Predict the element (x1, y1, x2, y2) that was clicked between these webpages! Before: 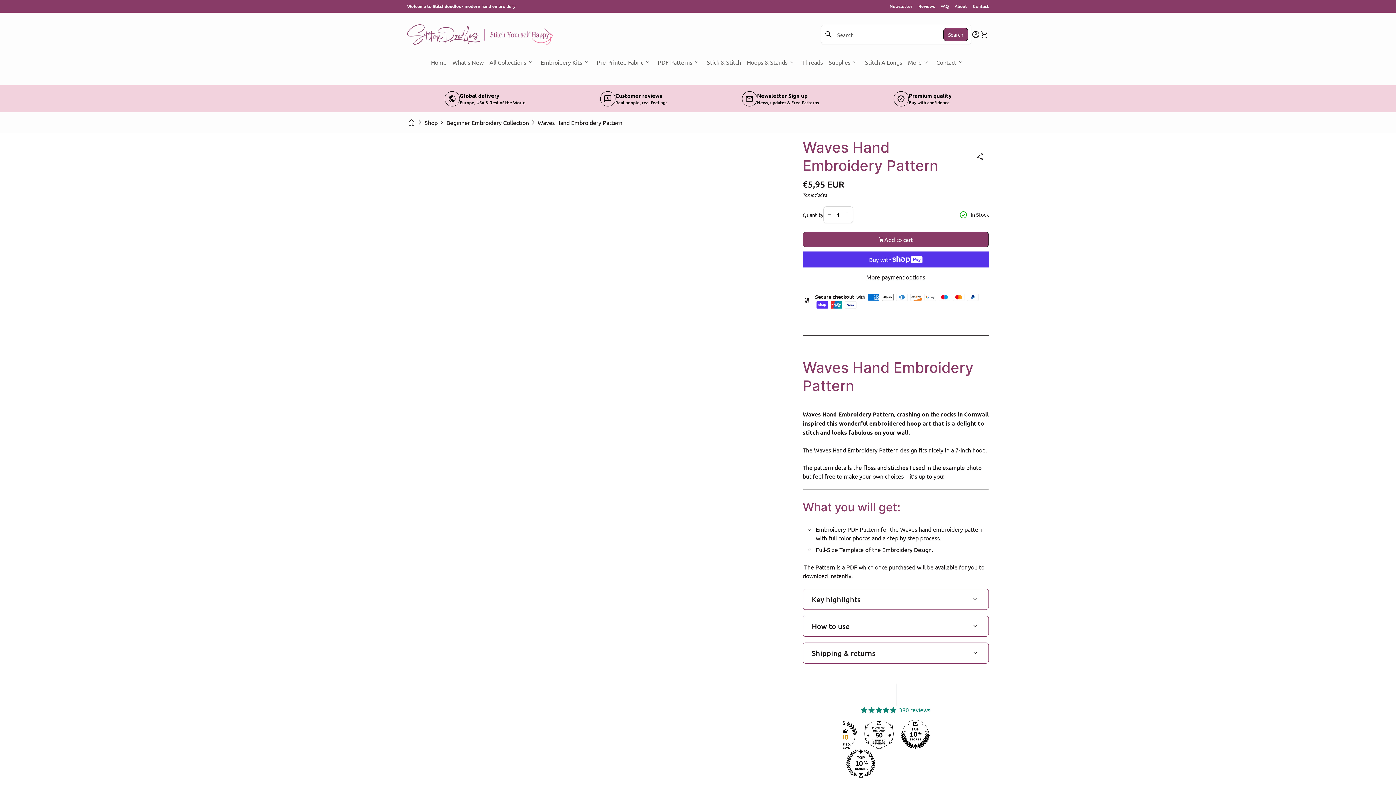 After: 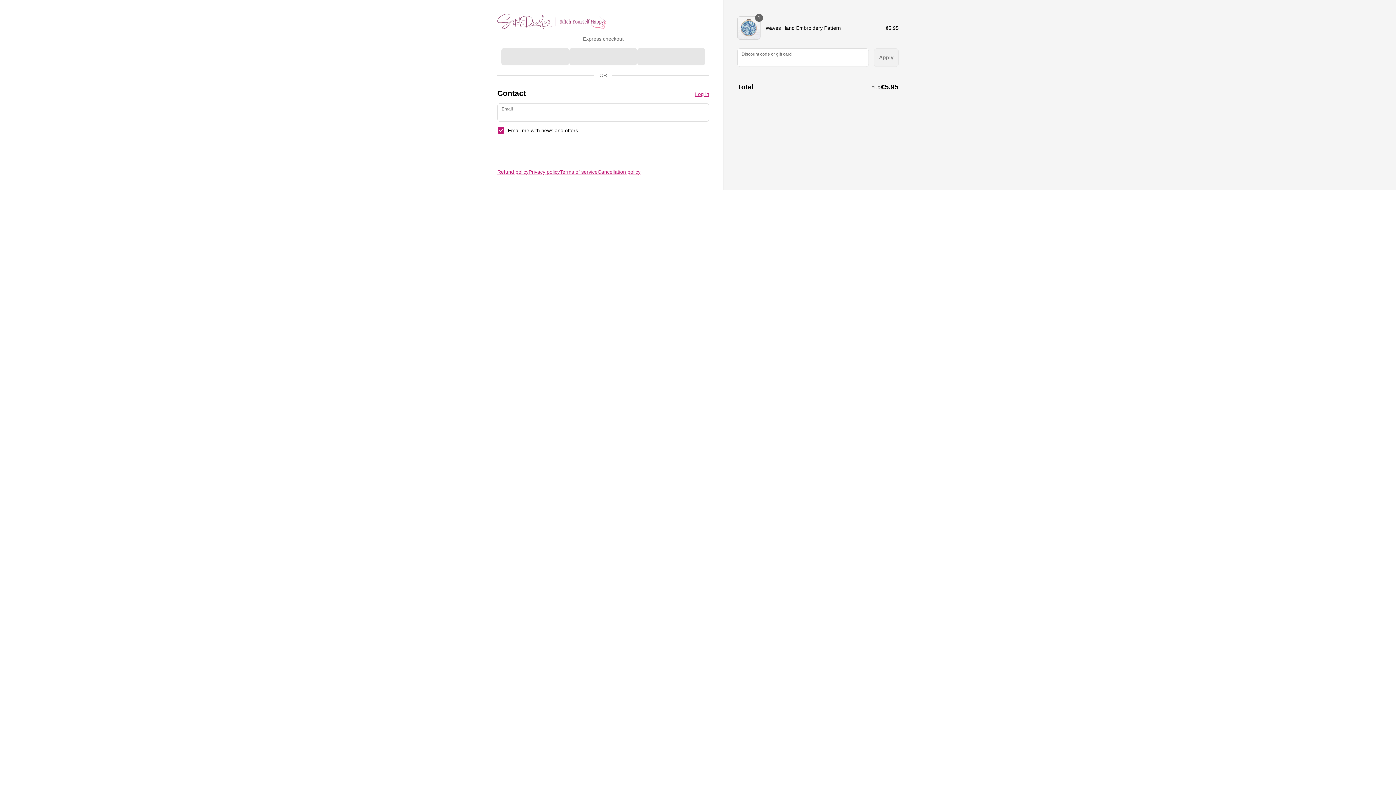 Action: label: More payment options bbox: (802, 273, 989, 280)